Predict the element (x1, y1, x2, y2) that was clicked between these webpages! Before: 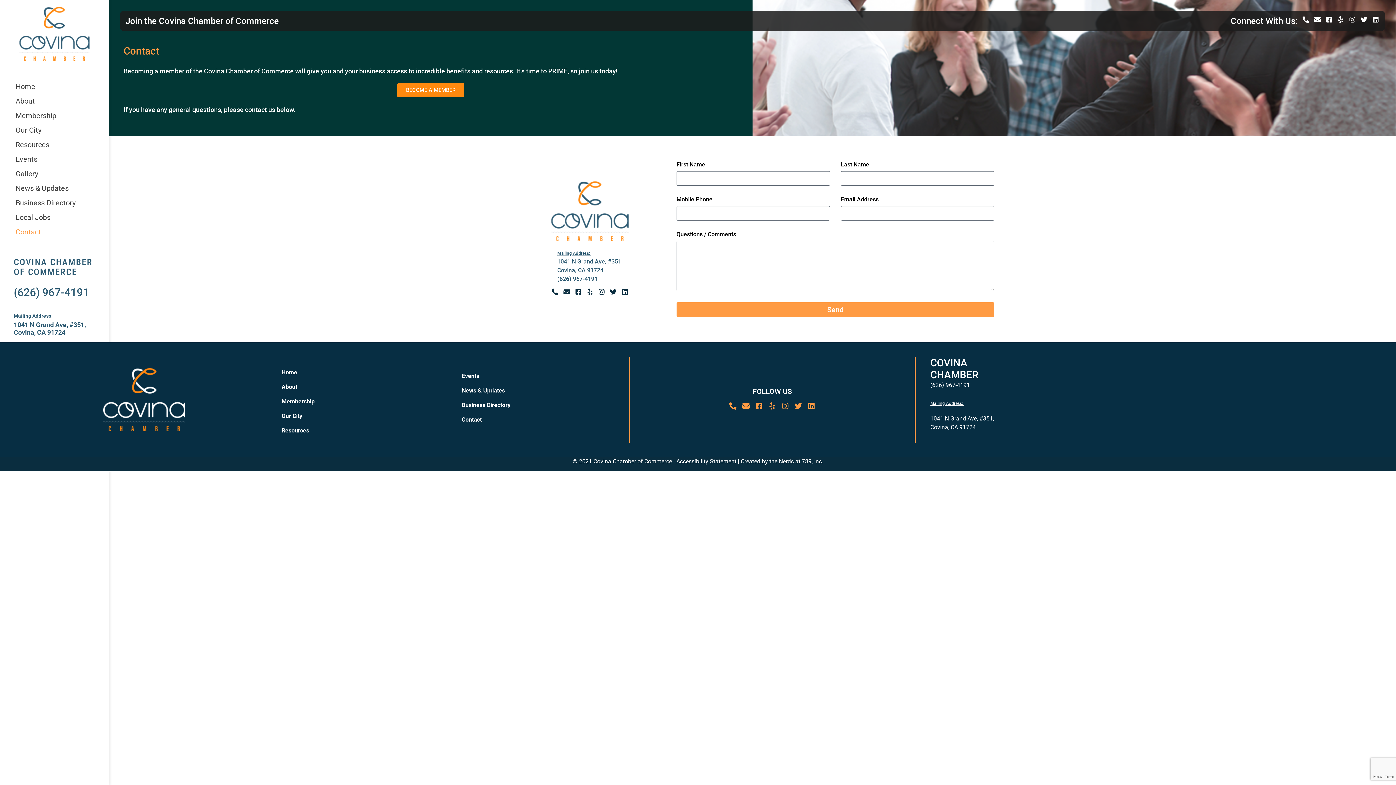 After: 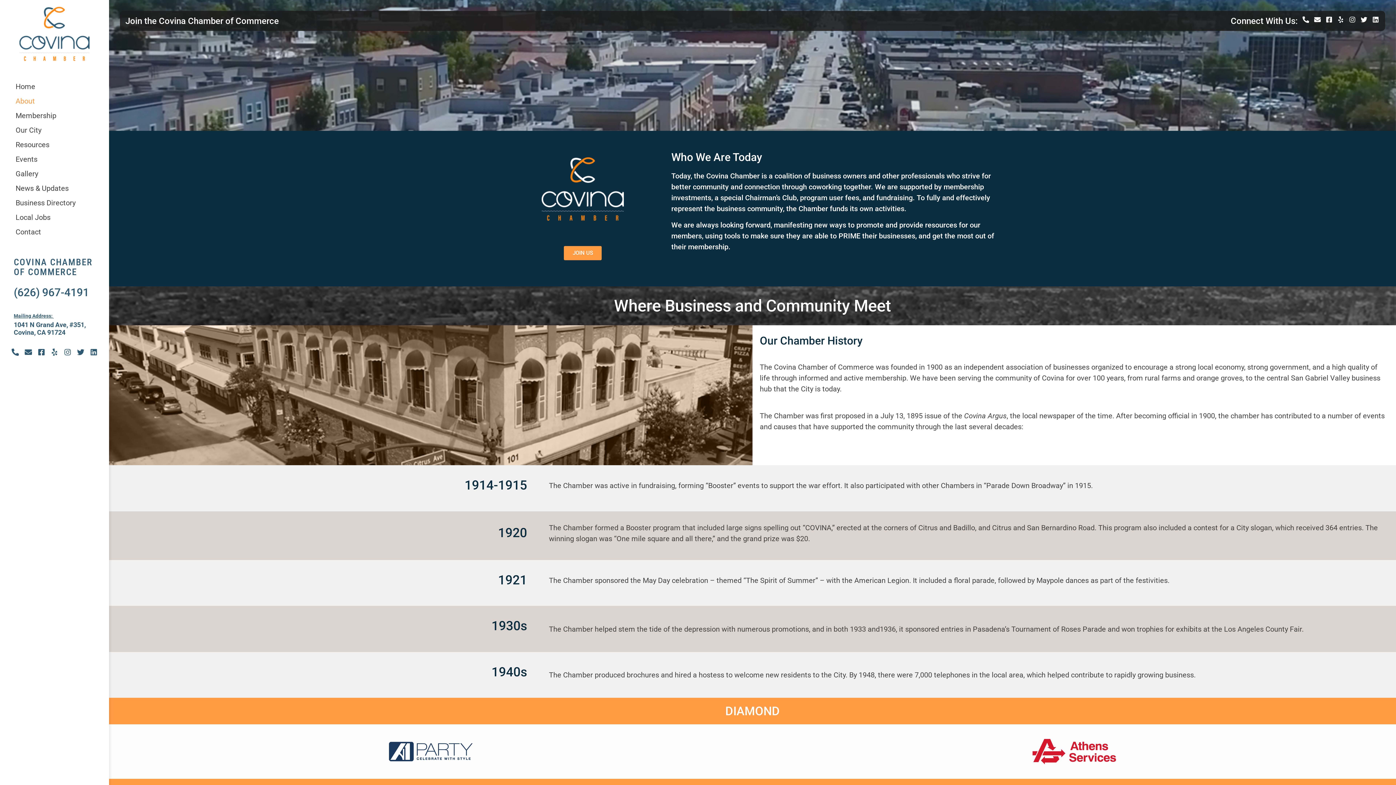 Action: label: About bbox: (6, 93, 102, 108)